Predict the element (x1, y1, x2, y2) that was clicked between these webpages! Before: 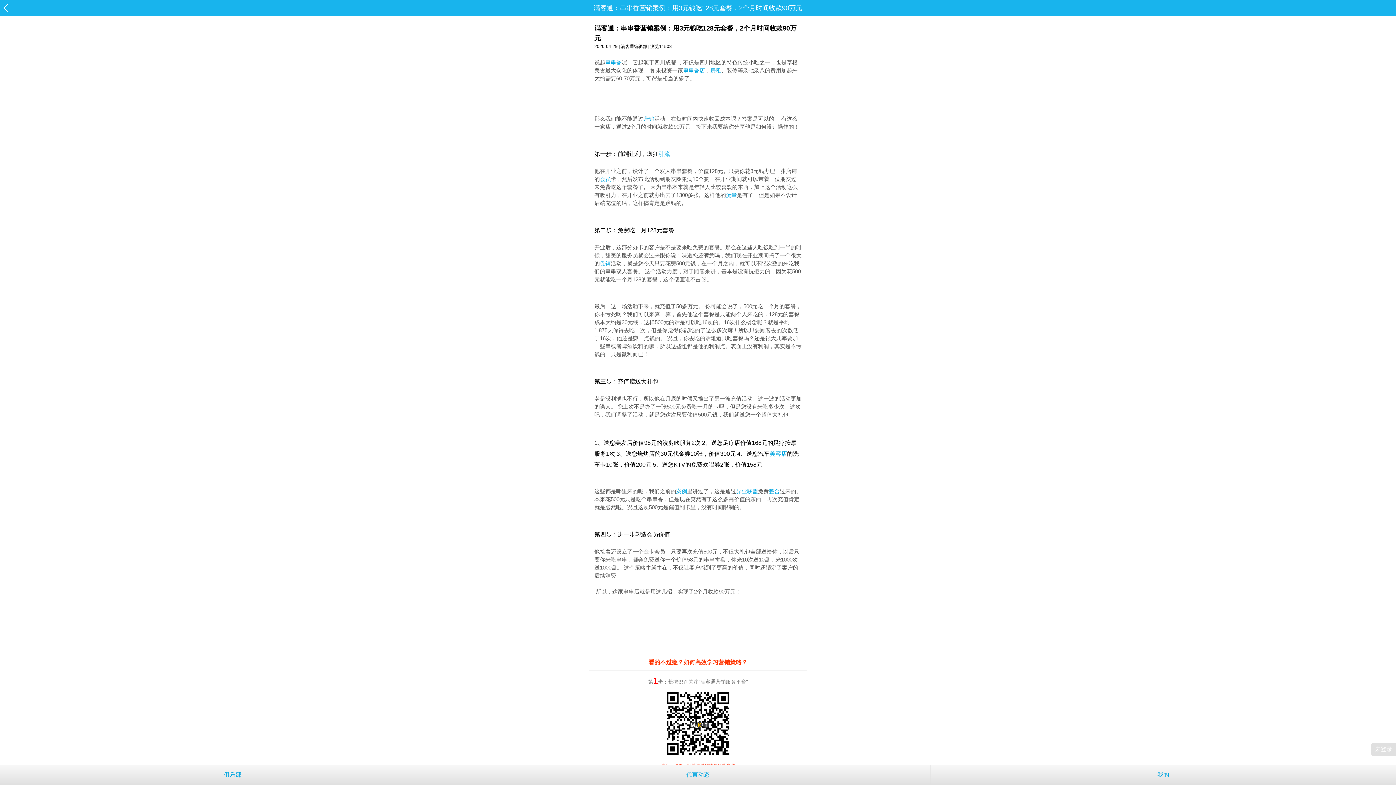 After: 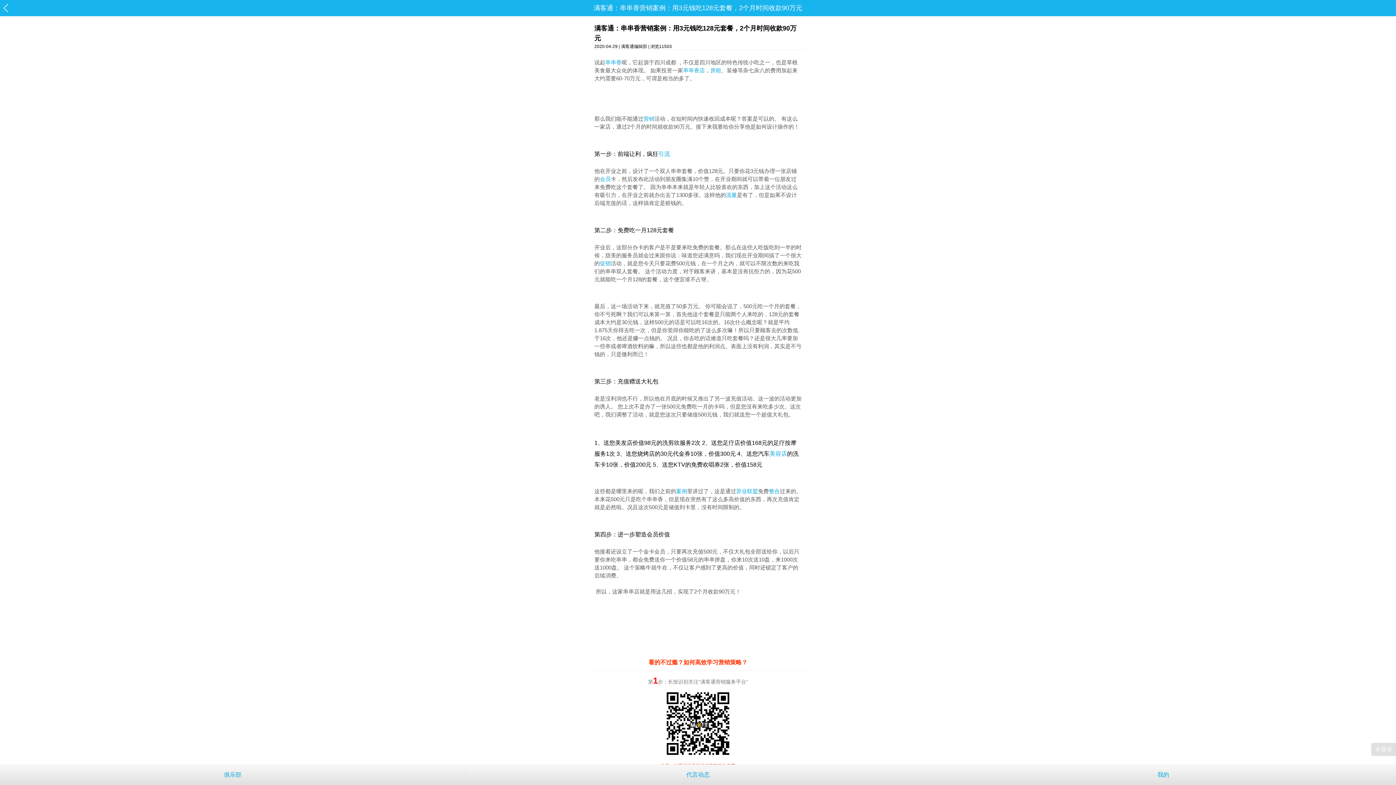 Action: label: 案例 bbox: (676, 488, 687, 494)